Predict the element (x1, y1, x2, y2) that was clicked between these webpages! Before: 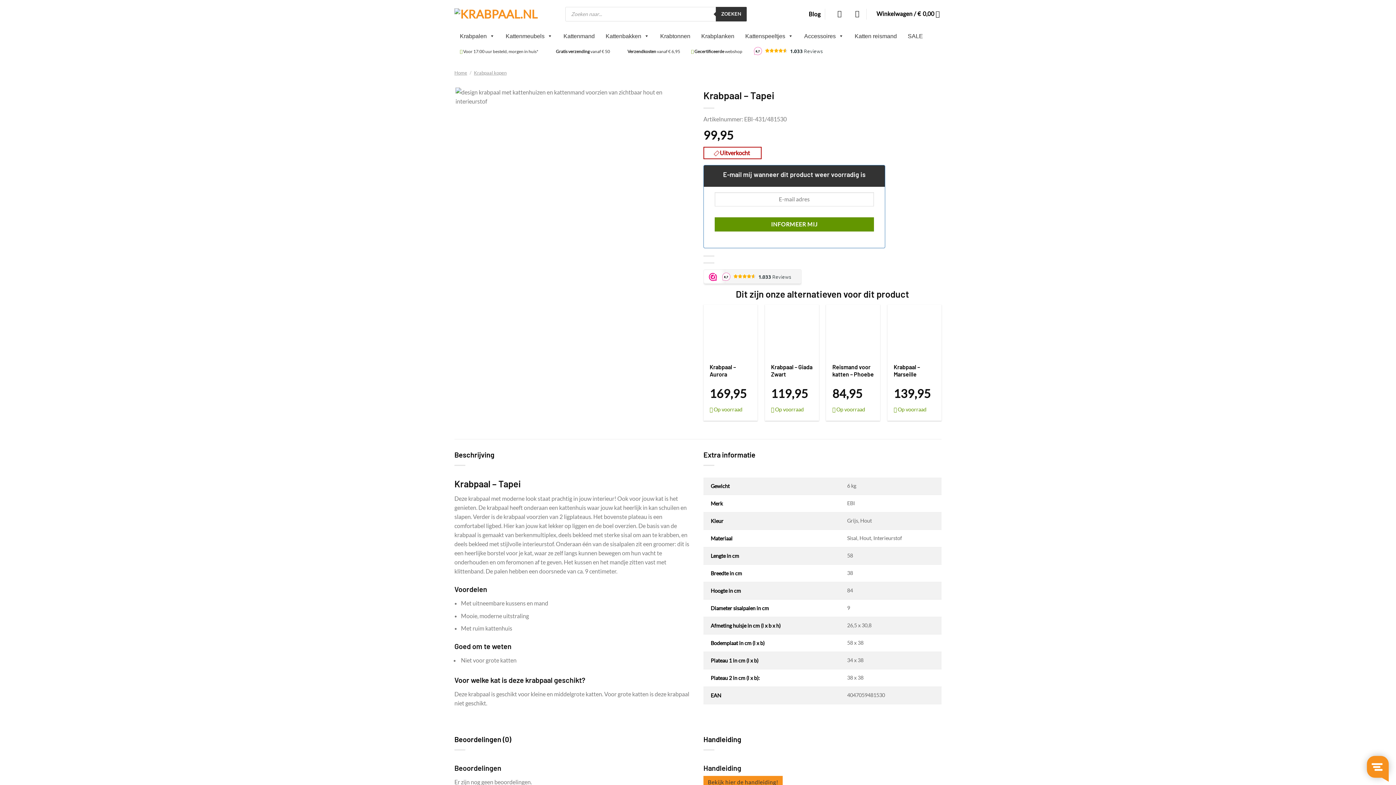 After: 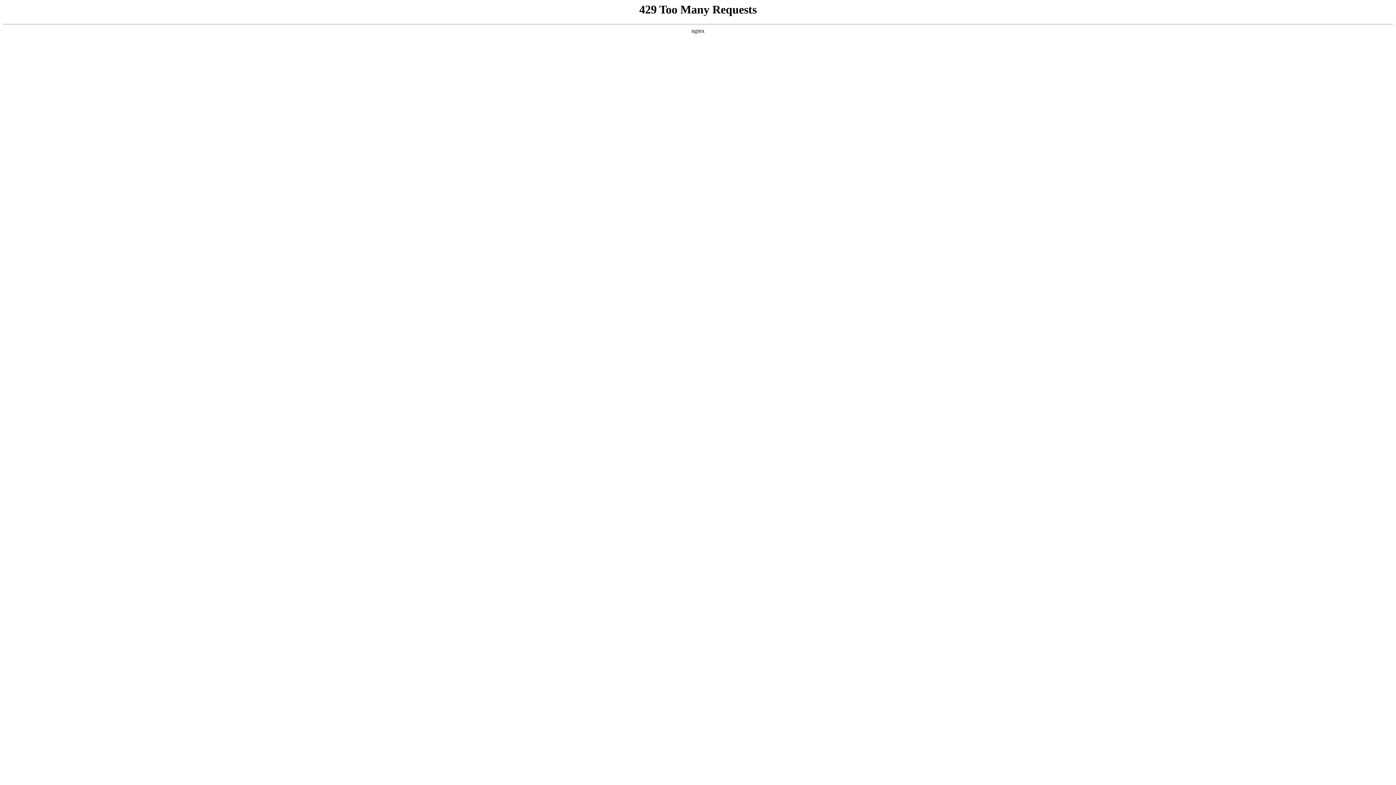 Action: bbox: (807, 6, 822, 21) label: Blog